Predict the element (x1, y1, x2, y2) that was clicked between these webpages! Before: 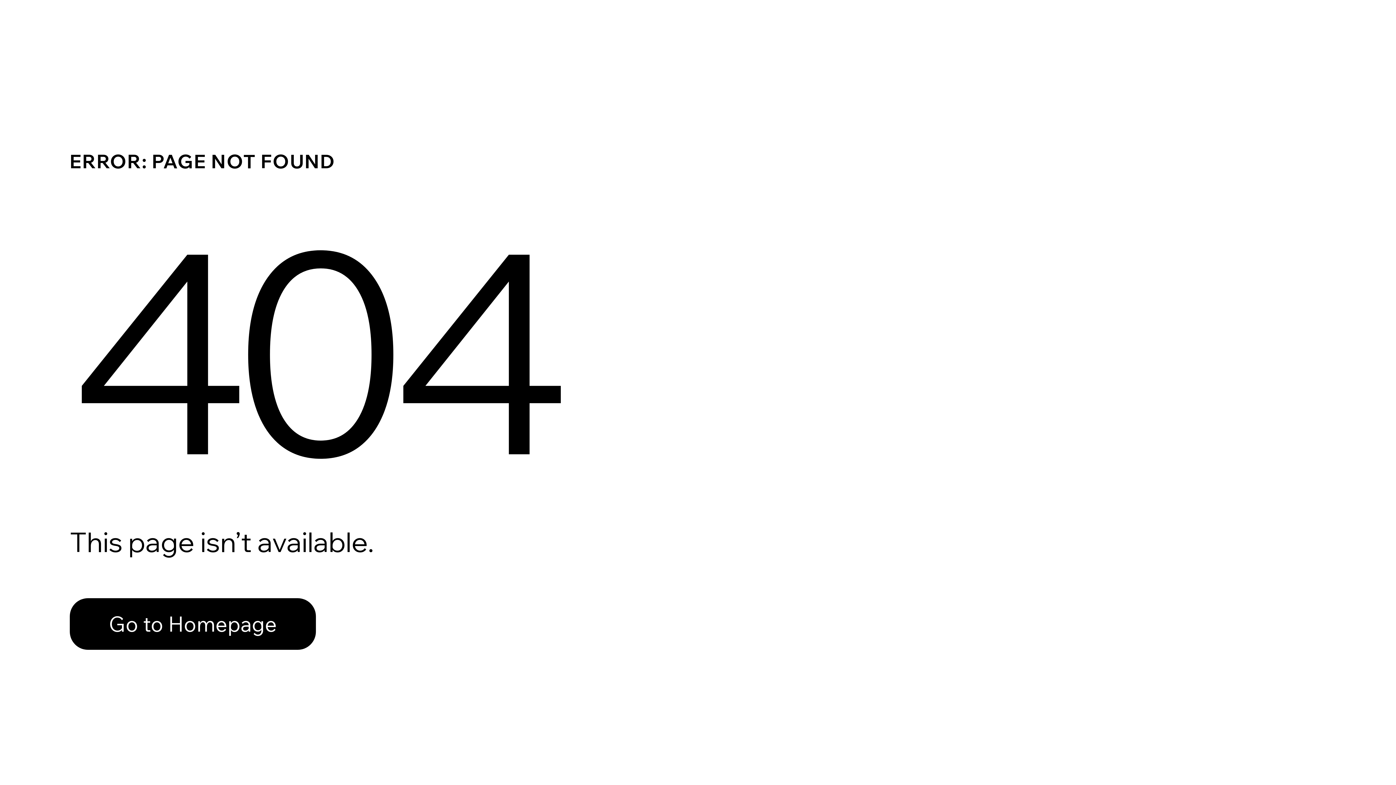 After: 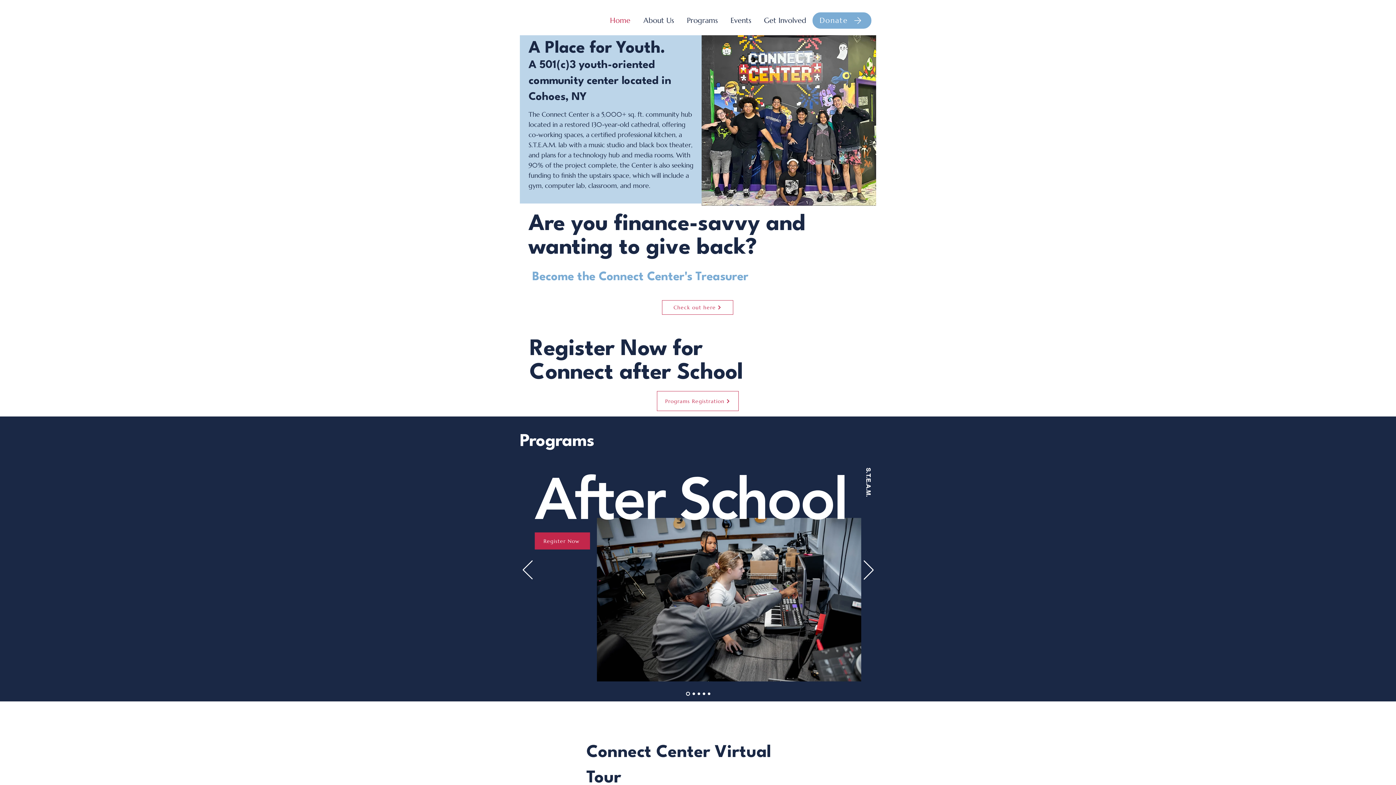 Action: label: Go to Homepage bbox: (69, 582, 768, 659)